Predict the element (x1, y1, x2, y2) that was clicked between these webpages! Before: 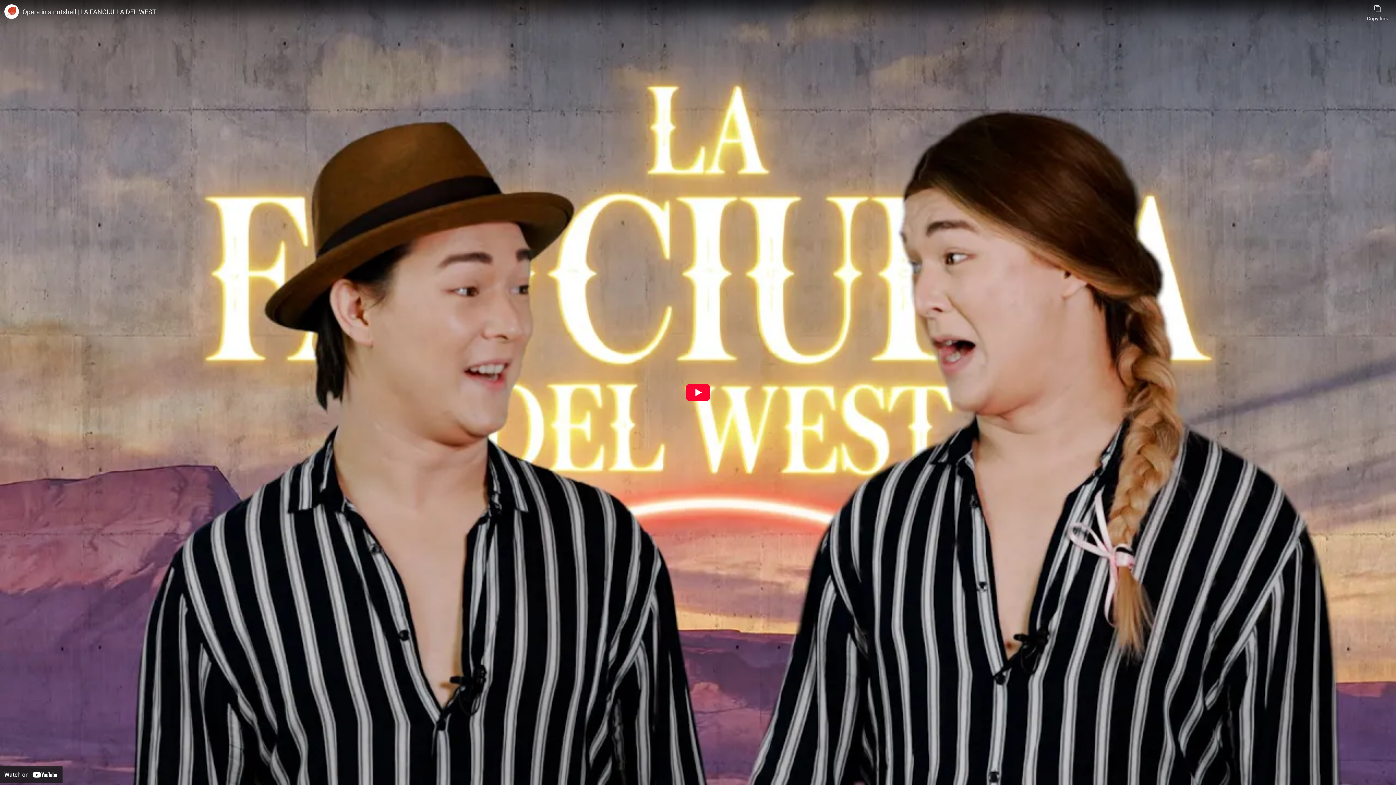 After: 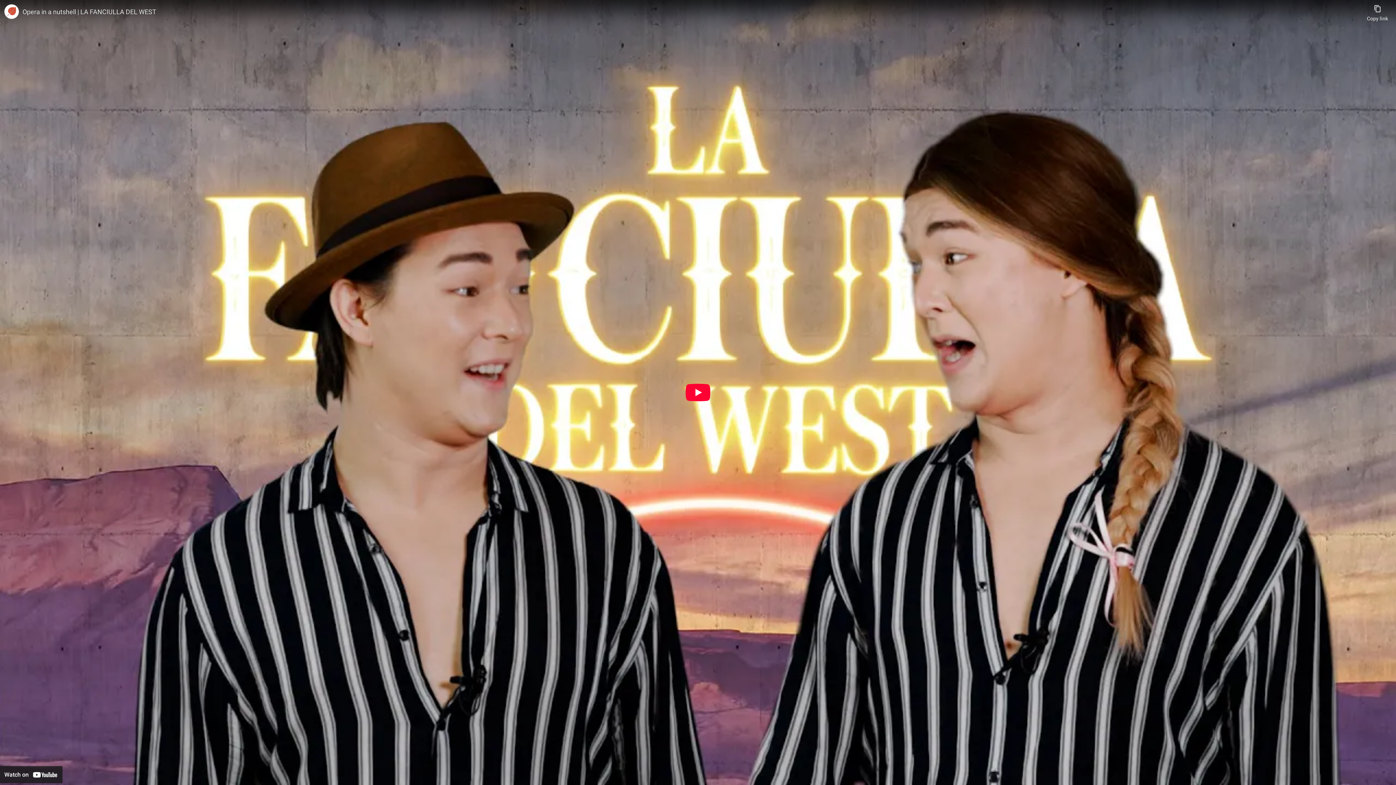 Action: label: Watch on YouTube bbox: (0, 766, 62, 783)